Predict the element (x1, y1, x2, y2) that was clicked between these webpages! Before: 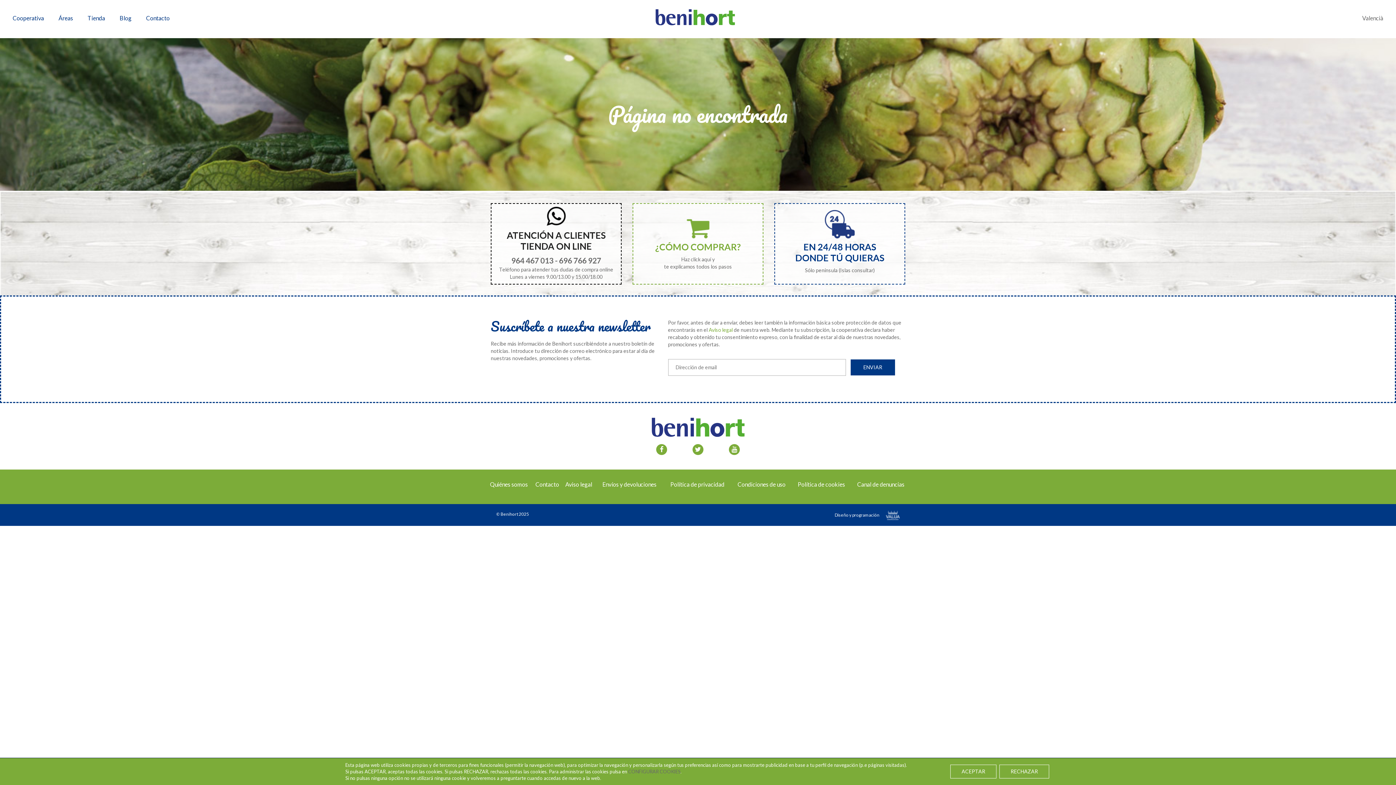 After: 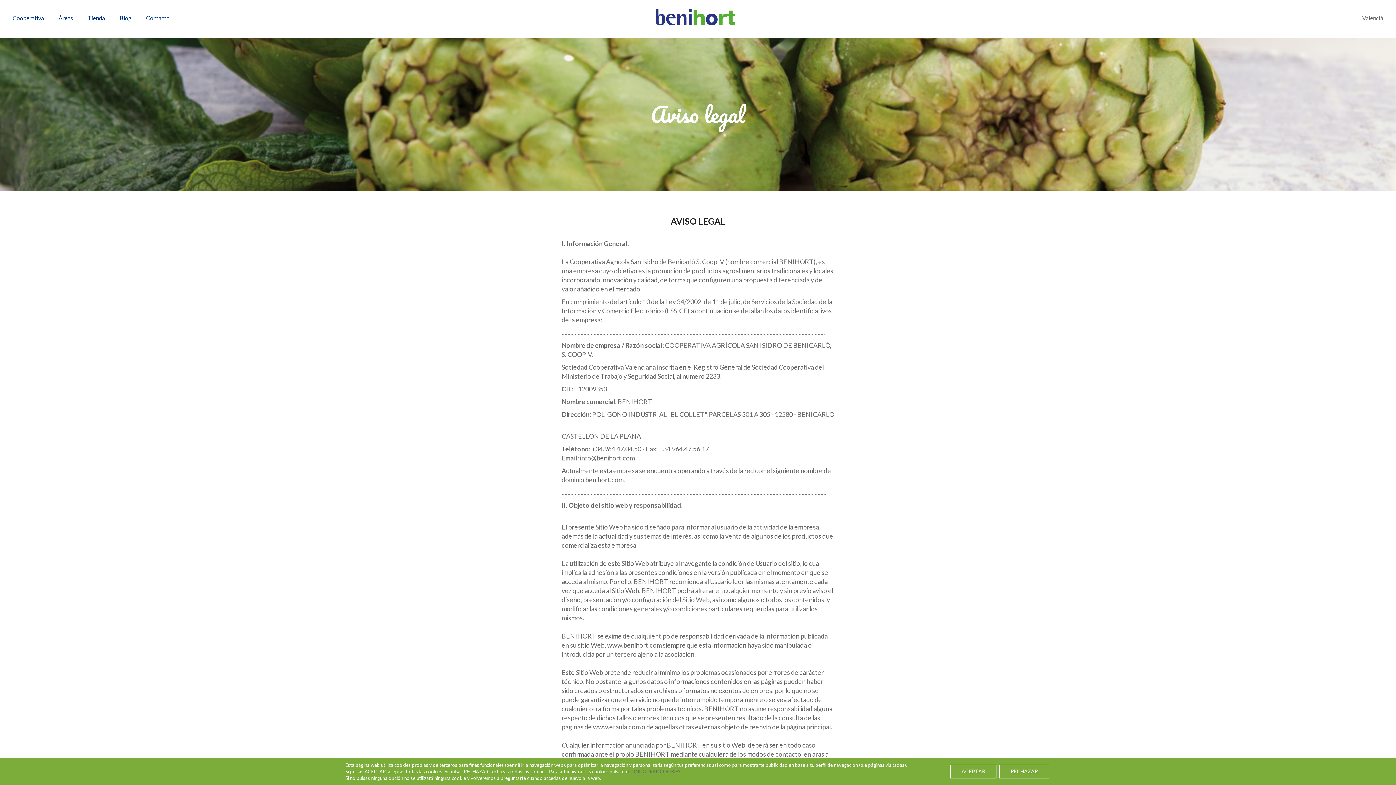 Action: label: Aviso legal bbox: (708, 326, 732, 333)